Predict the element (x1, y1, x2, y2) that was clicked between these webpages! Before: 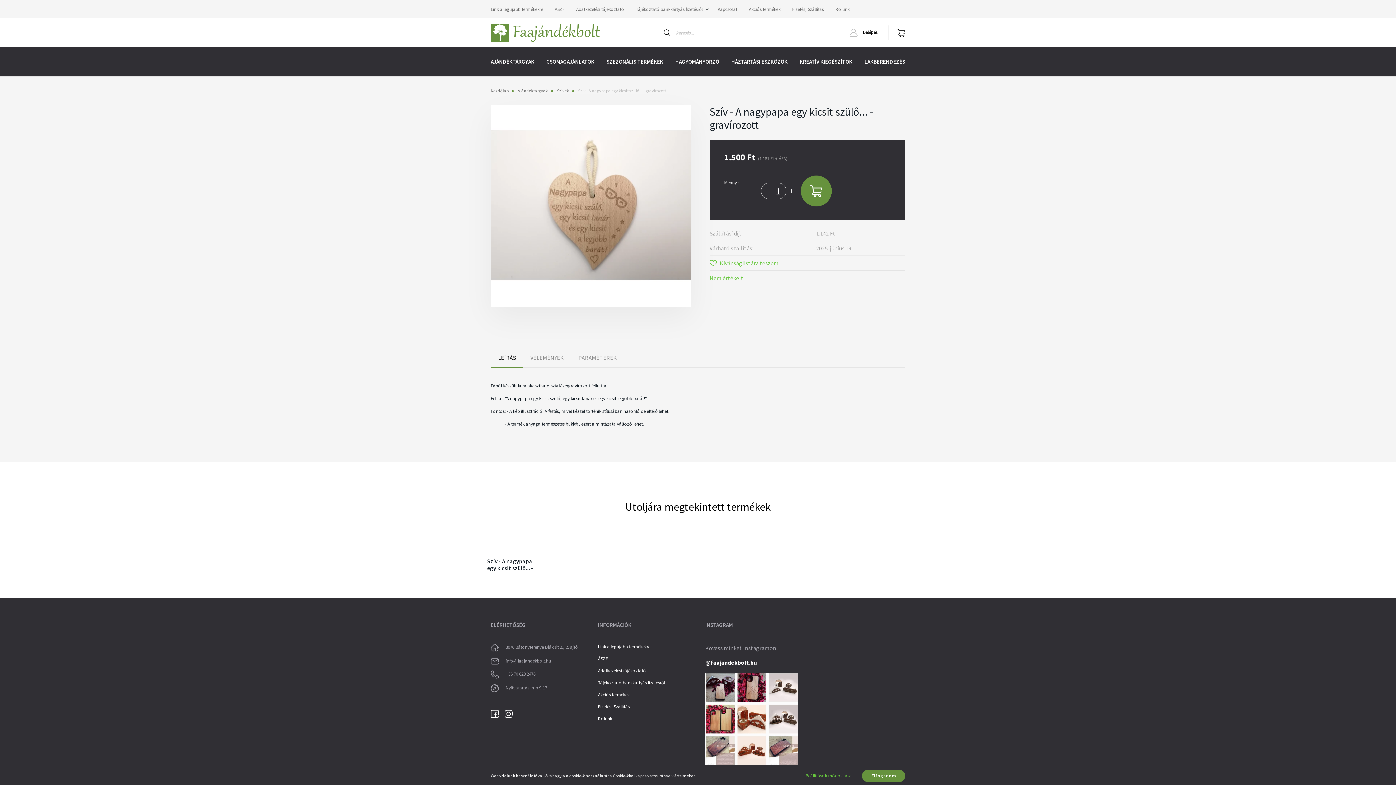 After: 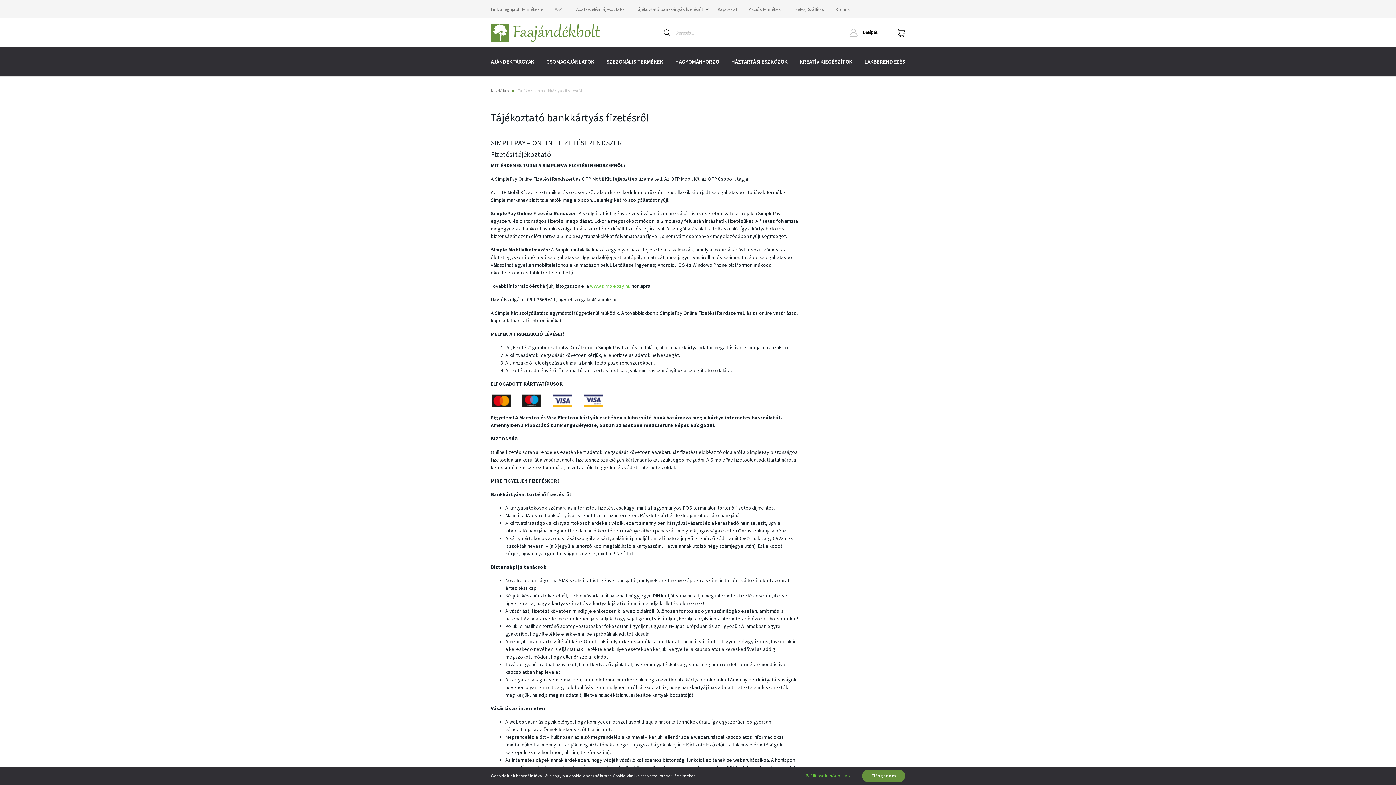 Action: bbox: (598, 680, 690, 692) label: Tájékoztató bankkártyás fizetésről